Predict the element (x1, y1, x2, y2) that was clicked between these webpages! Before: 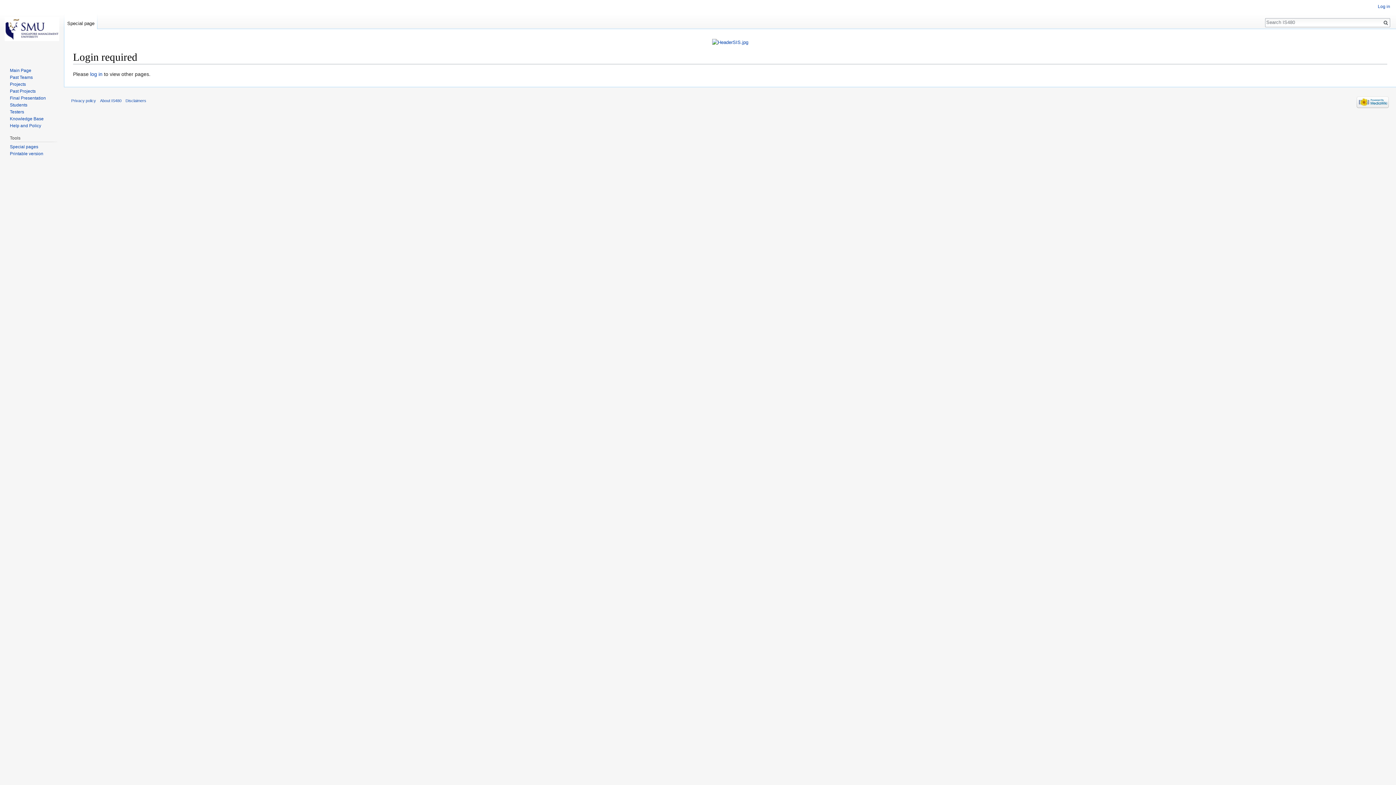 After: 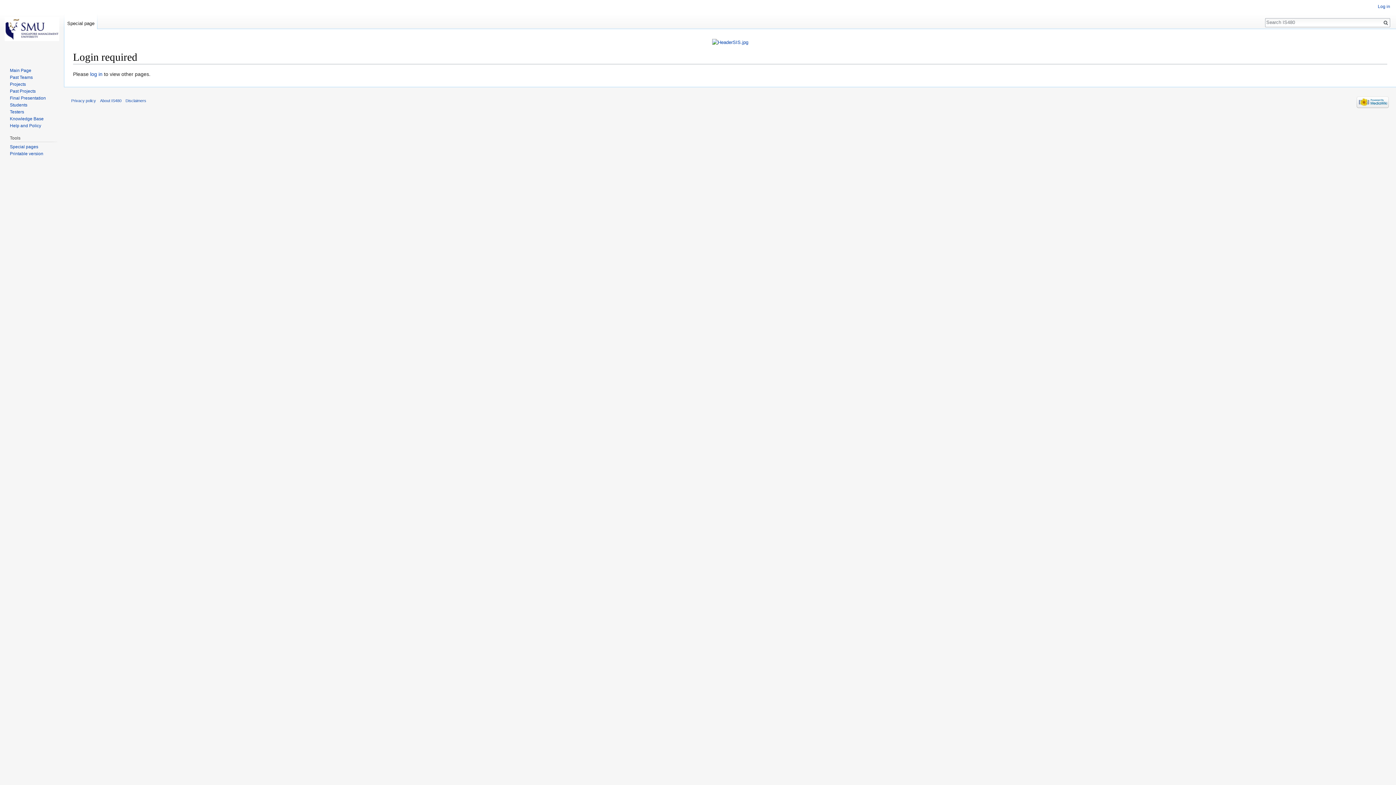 Action: label: Testers bbox: (9, 109, 24, 114)